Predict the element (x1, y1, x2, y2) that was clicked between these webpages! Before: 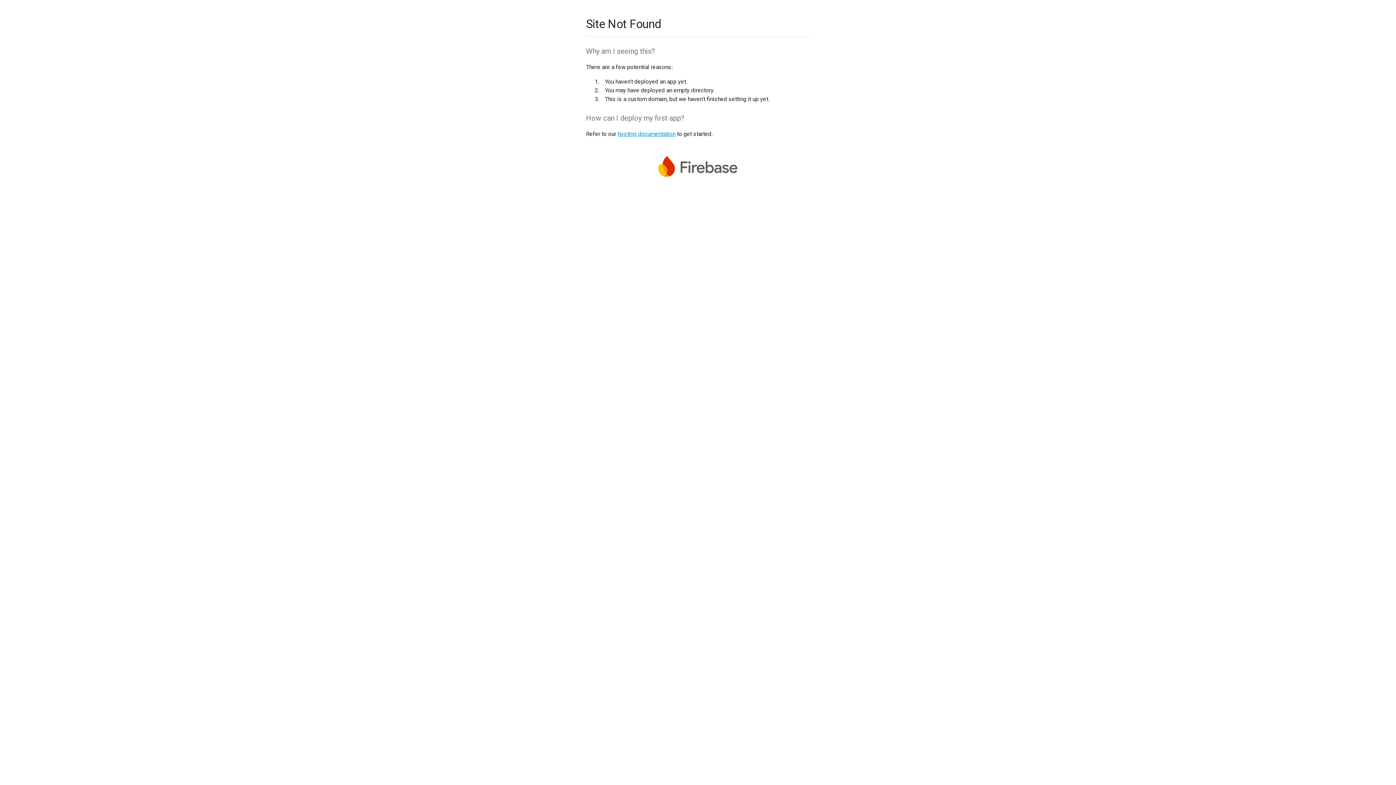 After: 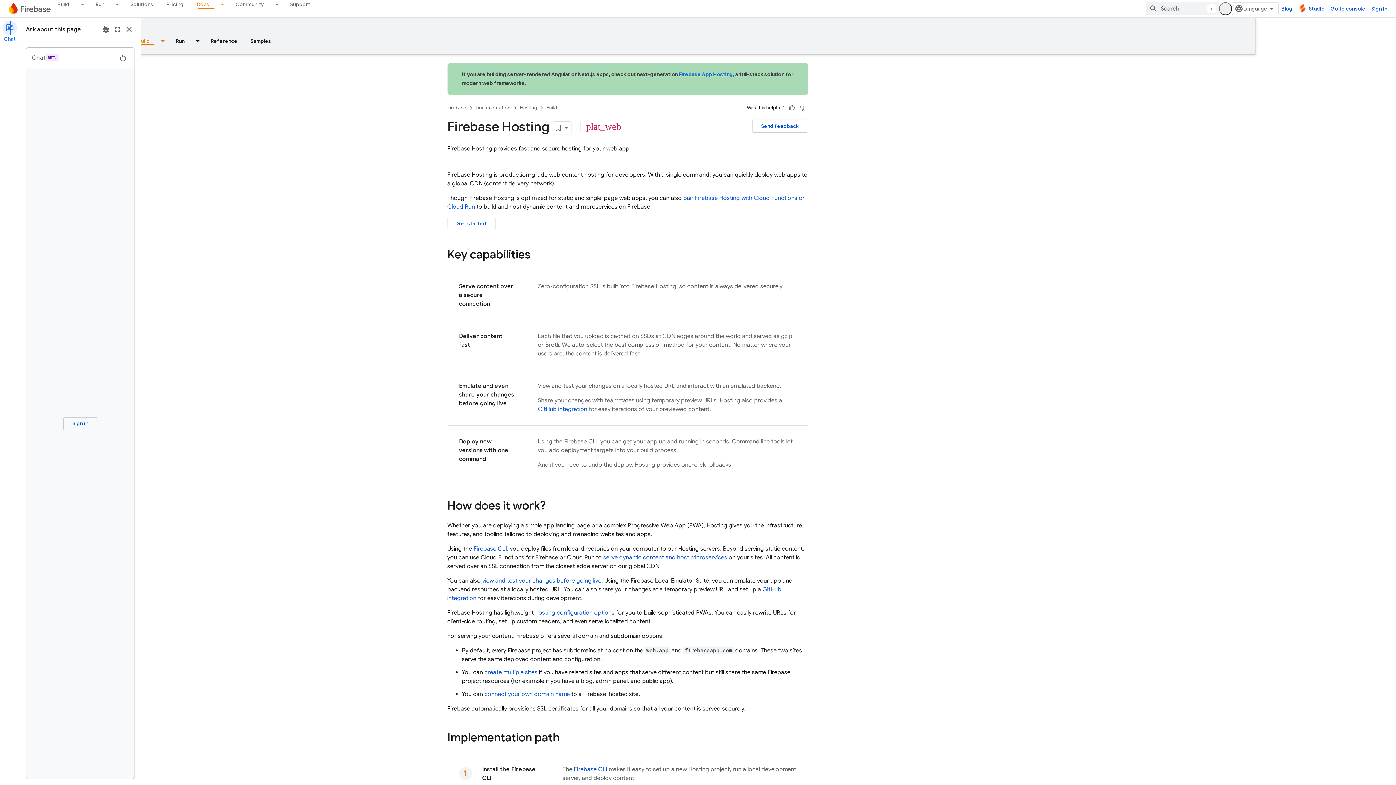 Action: label: hosting documentation bbox: (617, 130, 675, 137)